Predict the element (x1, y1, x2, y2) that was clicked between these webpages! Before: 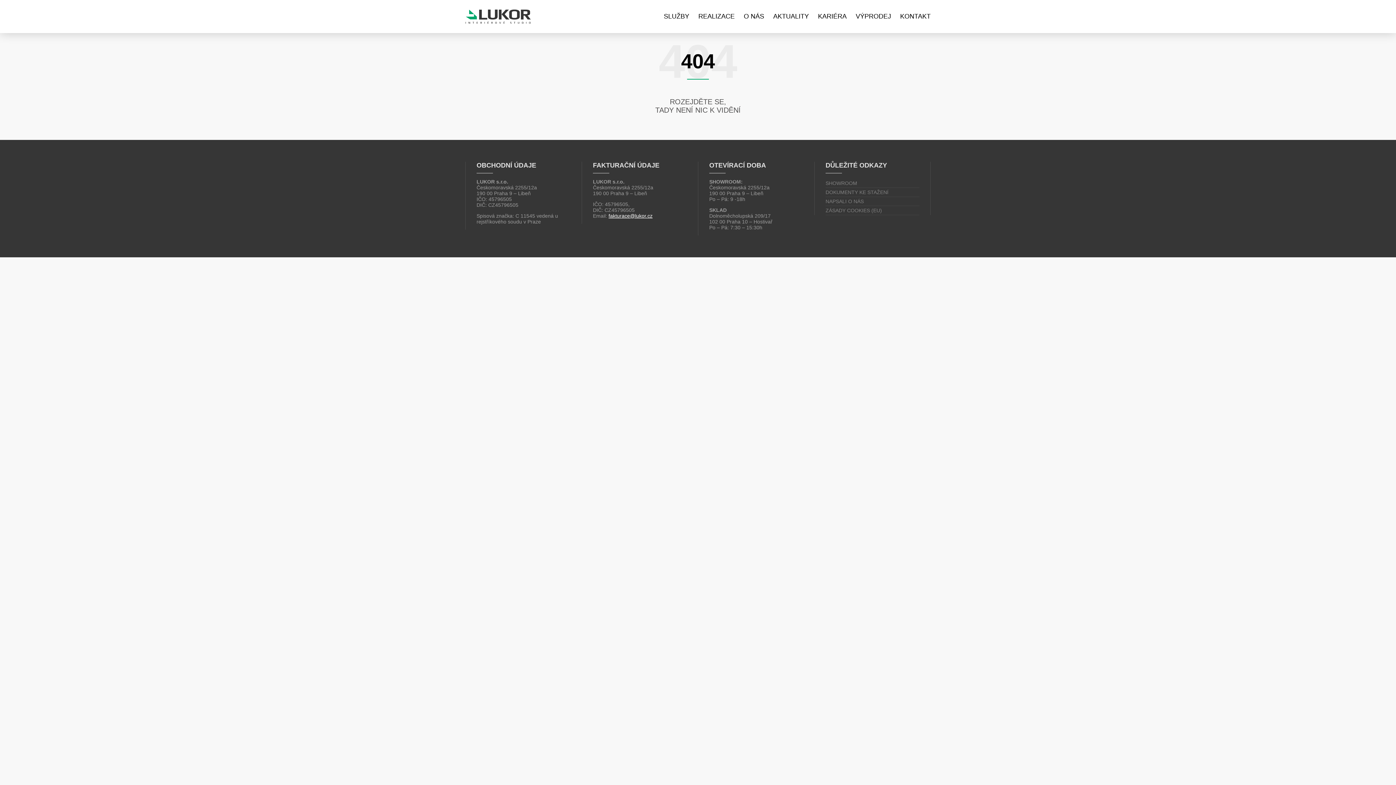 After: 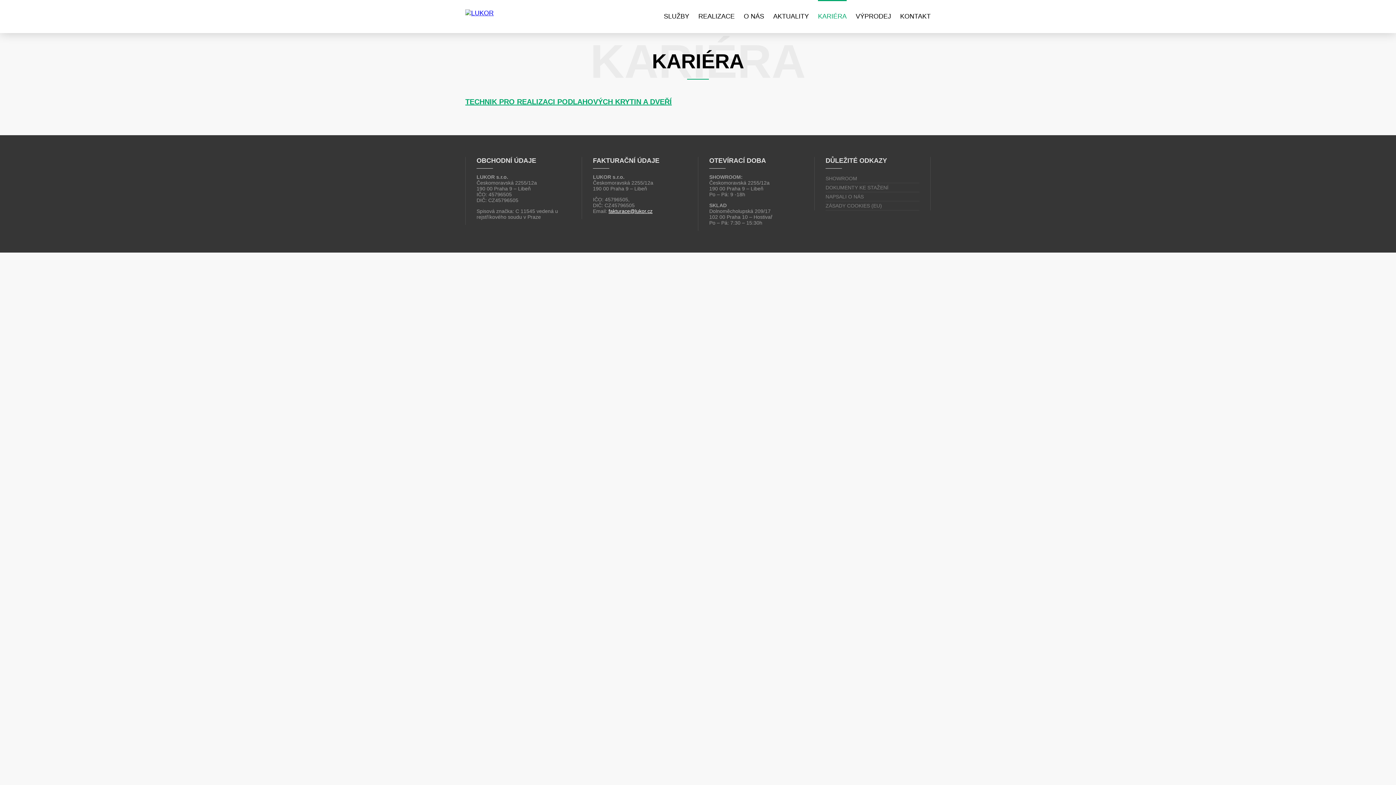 Action: bbox: (818, 0, 846, 33) label: KARIÉRA